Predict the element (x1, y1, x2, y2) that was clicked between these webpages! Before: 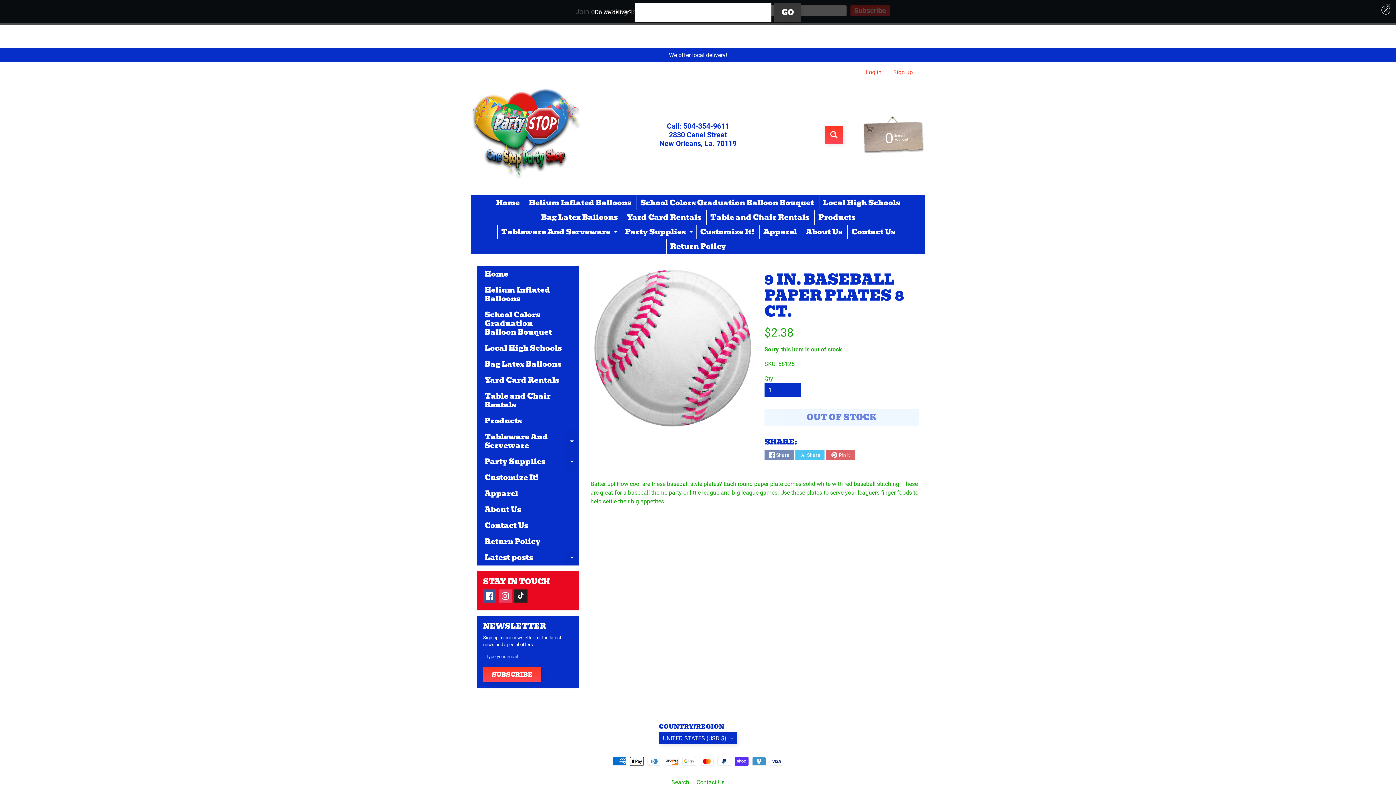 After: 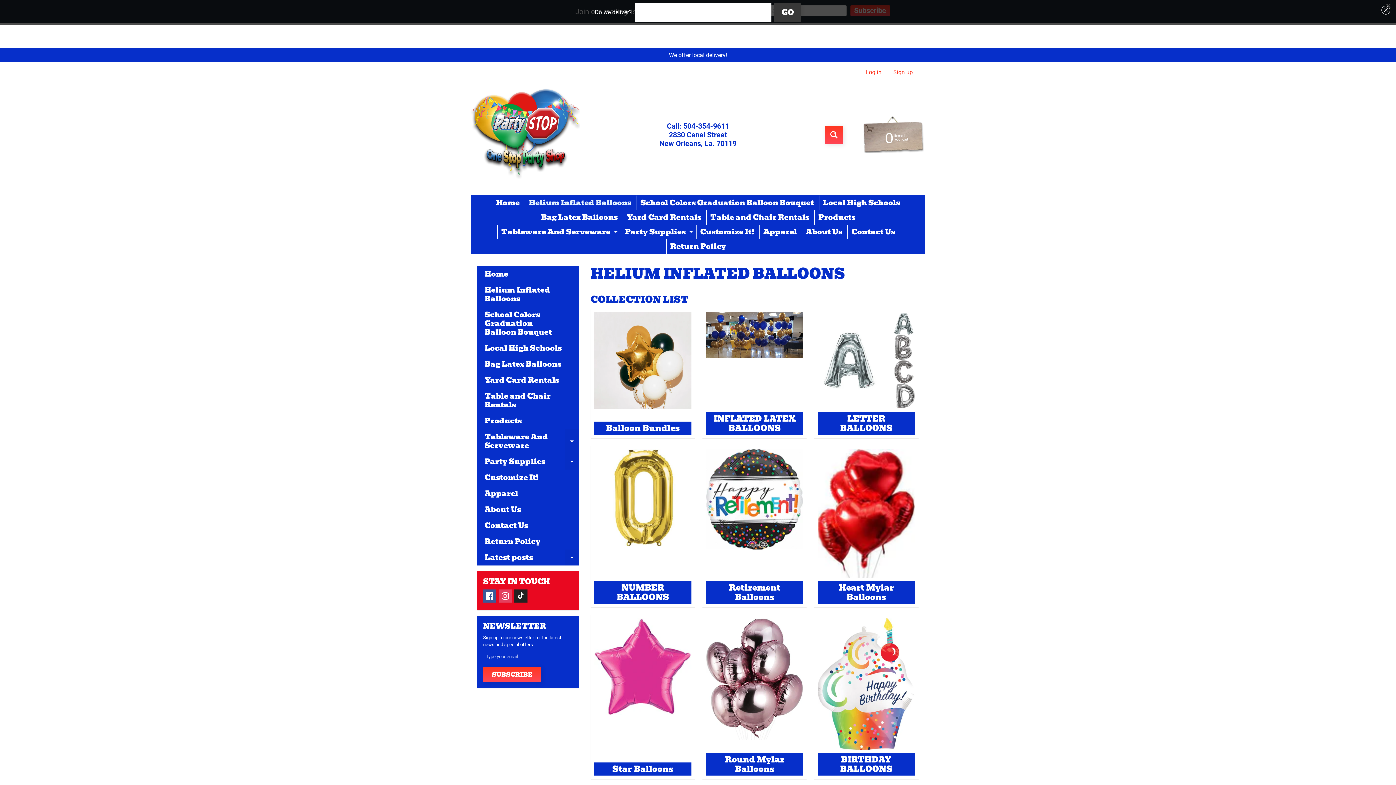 Action: bbox: (477, 282, 579, 306) label: Helium Inflated Balloons